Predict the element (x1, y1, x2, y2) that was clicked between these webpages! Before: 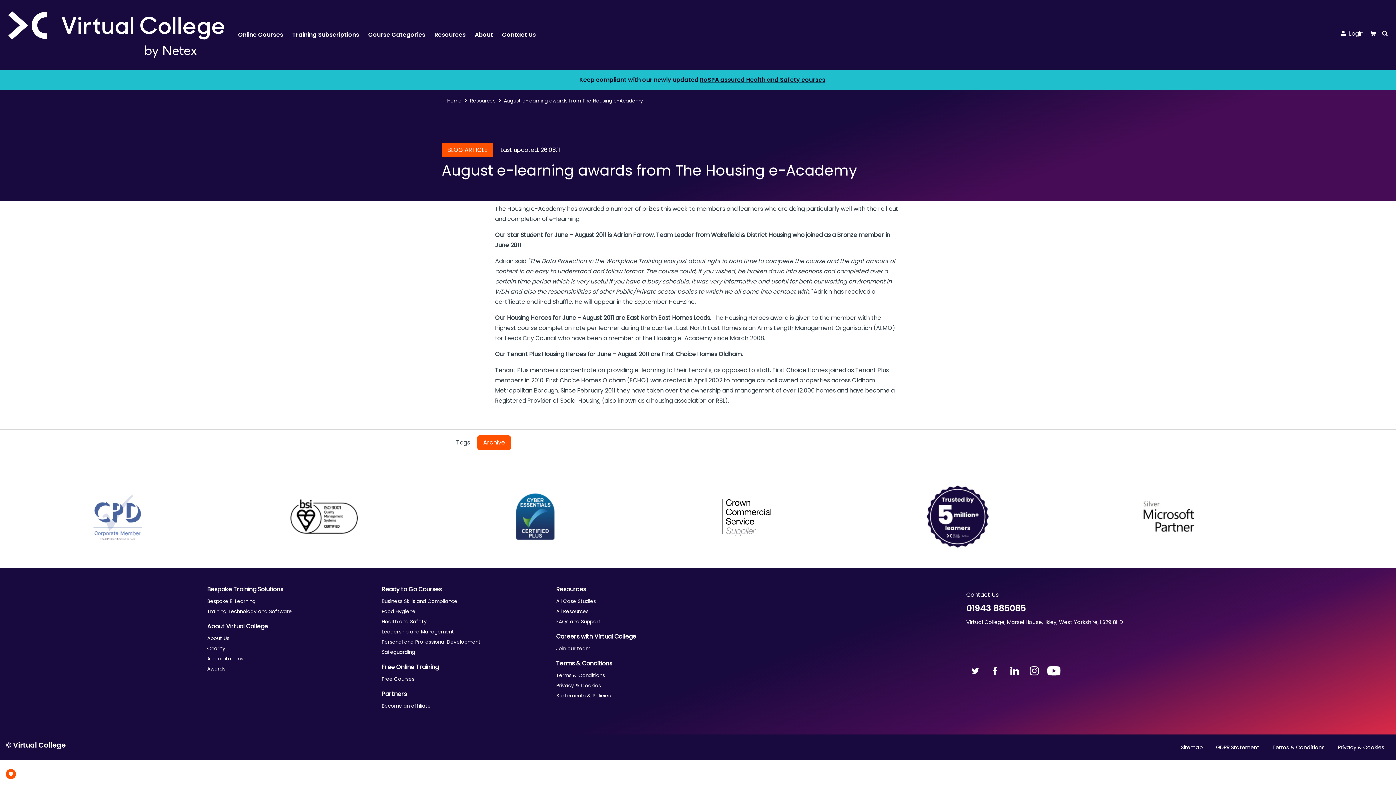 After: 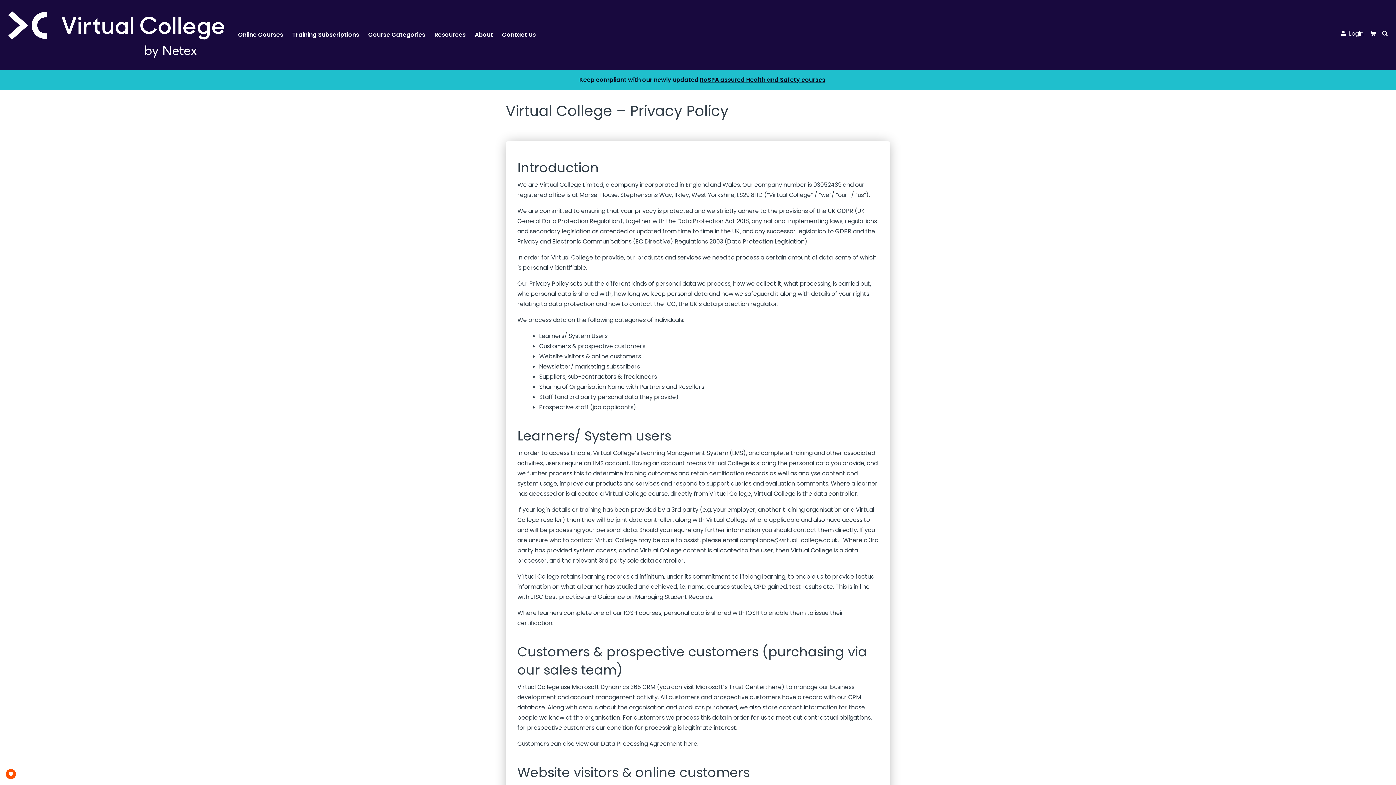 Action: label: Privacy & Cookies bbox: (1338, 744, 1384, 751)